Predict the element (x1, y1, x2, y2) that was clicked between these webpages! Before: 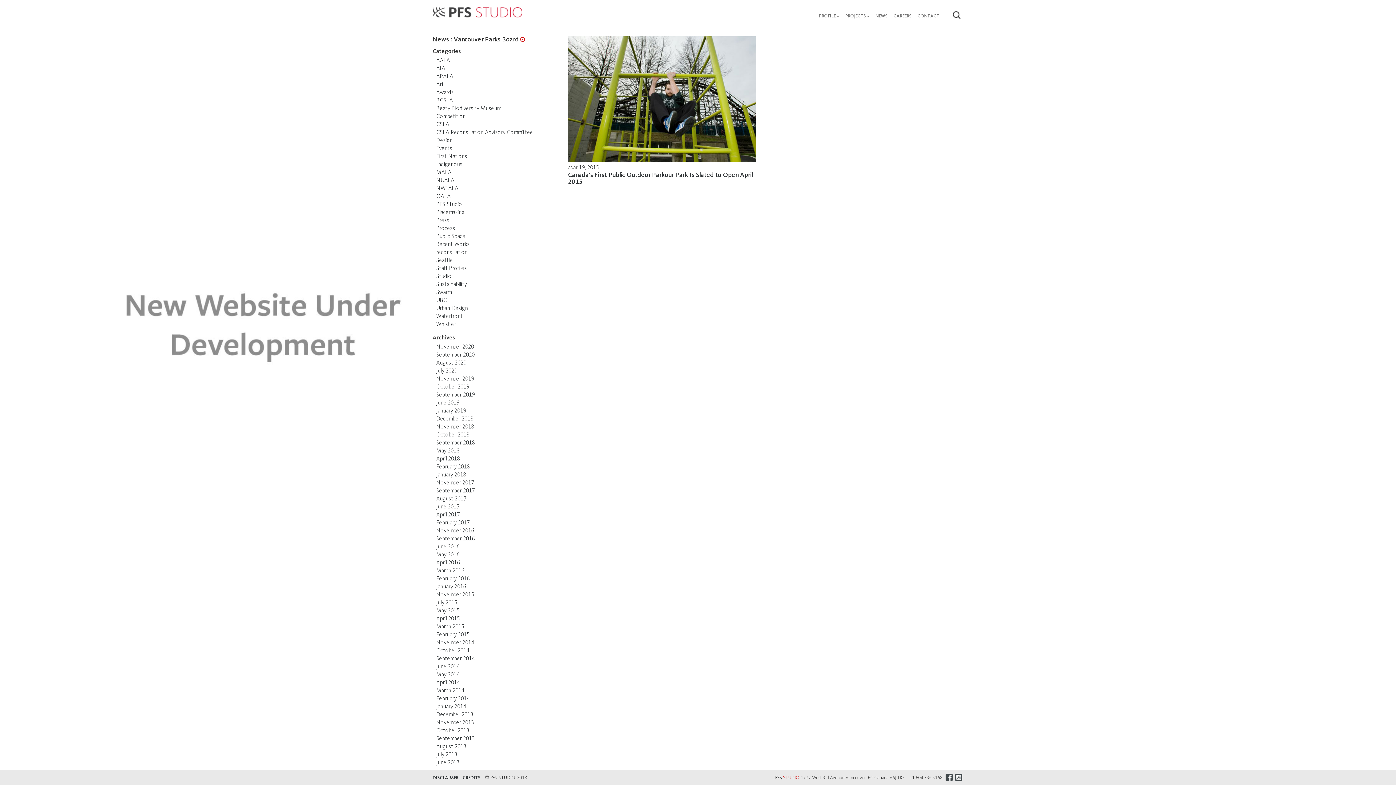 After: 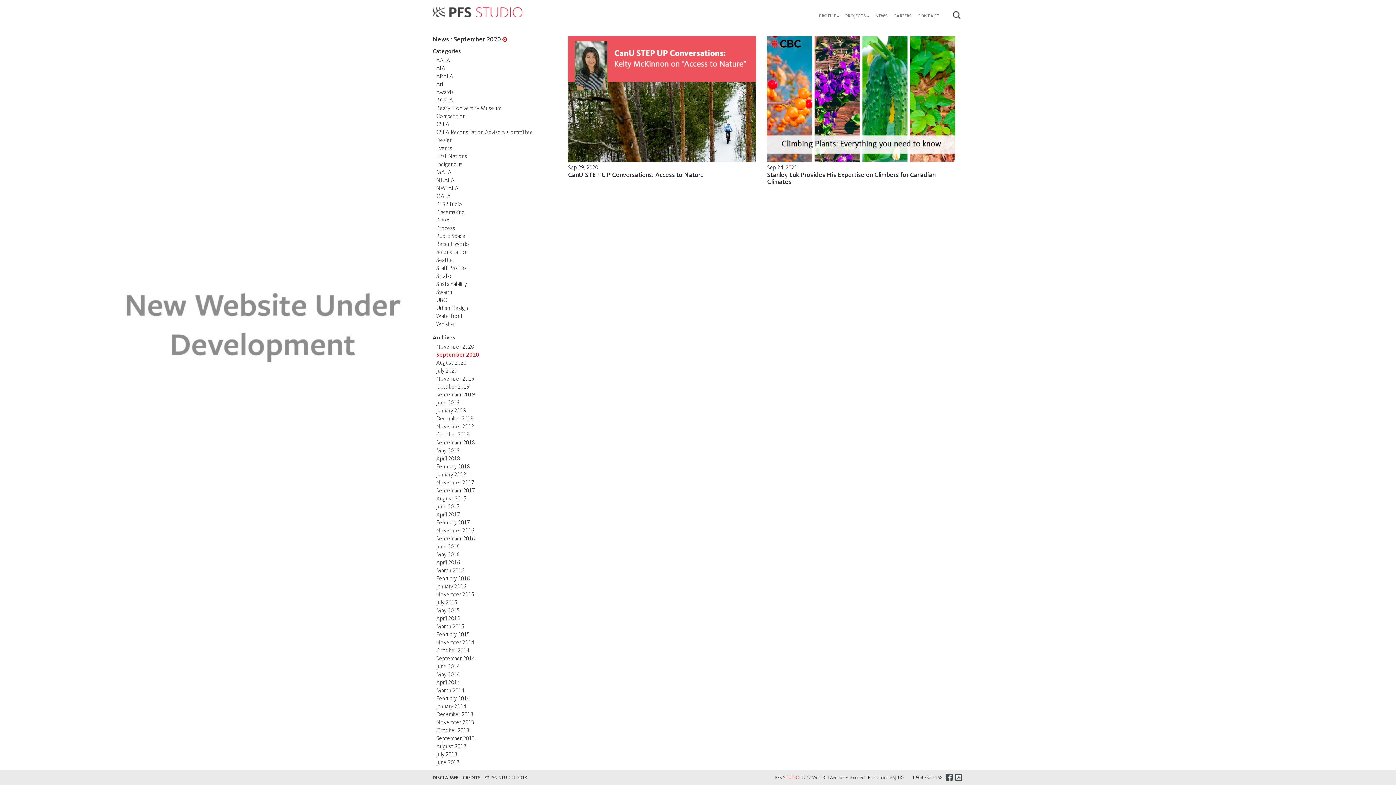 Action: bbox: (436, 352, 474, 358) label: September 2020